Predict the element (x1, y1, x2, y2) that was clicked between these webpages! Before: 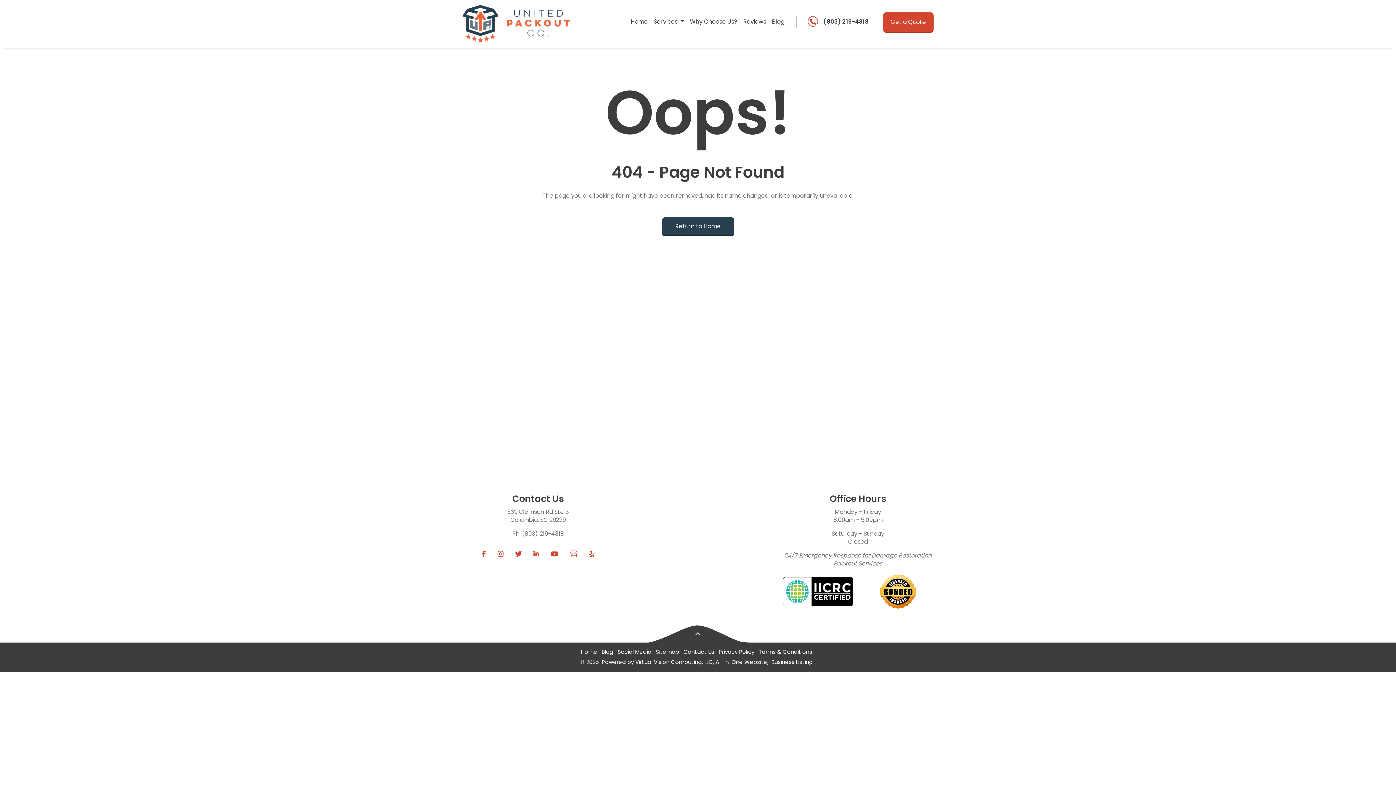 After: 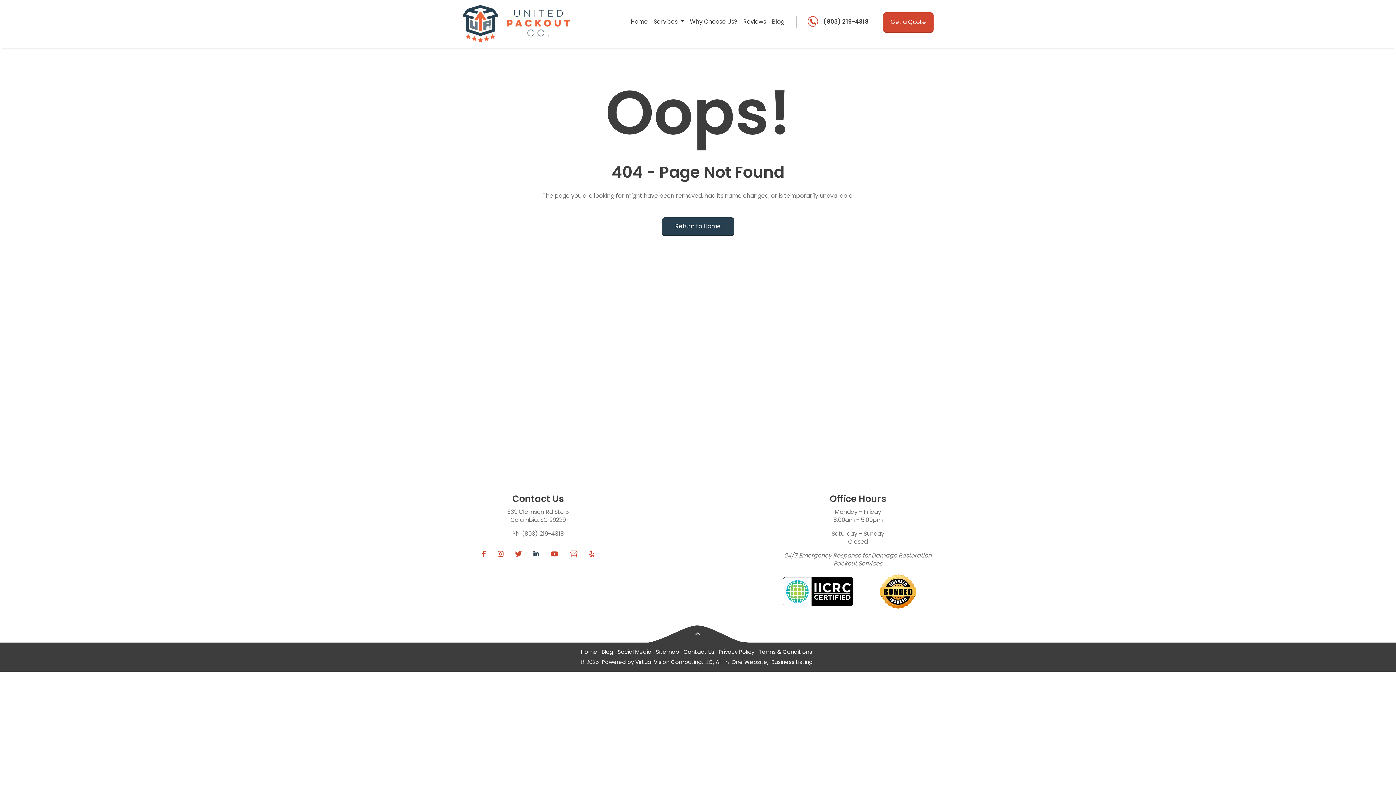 Action: bbox: (527, 546, 545, 561)